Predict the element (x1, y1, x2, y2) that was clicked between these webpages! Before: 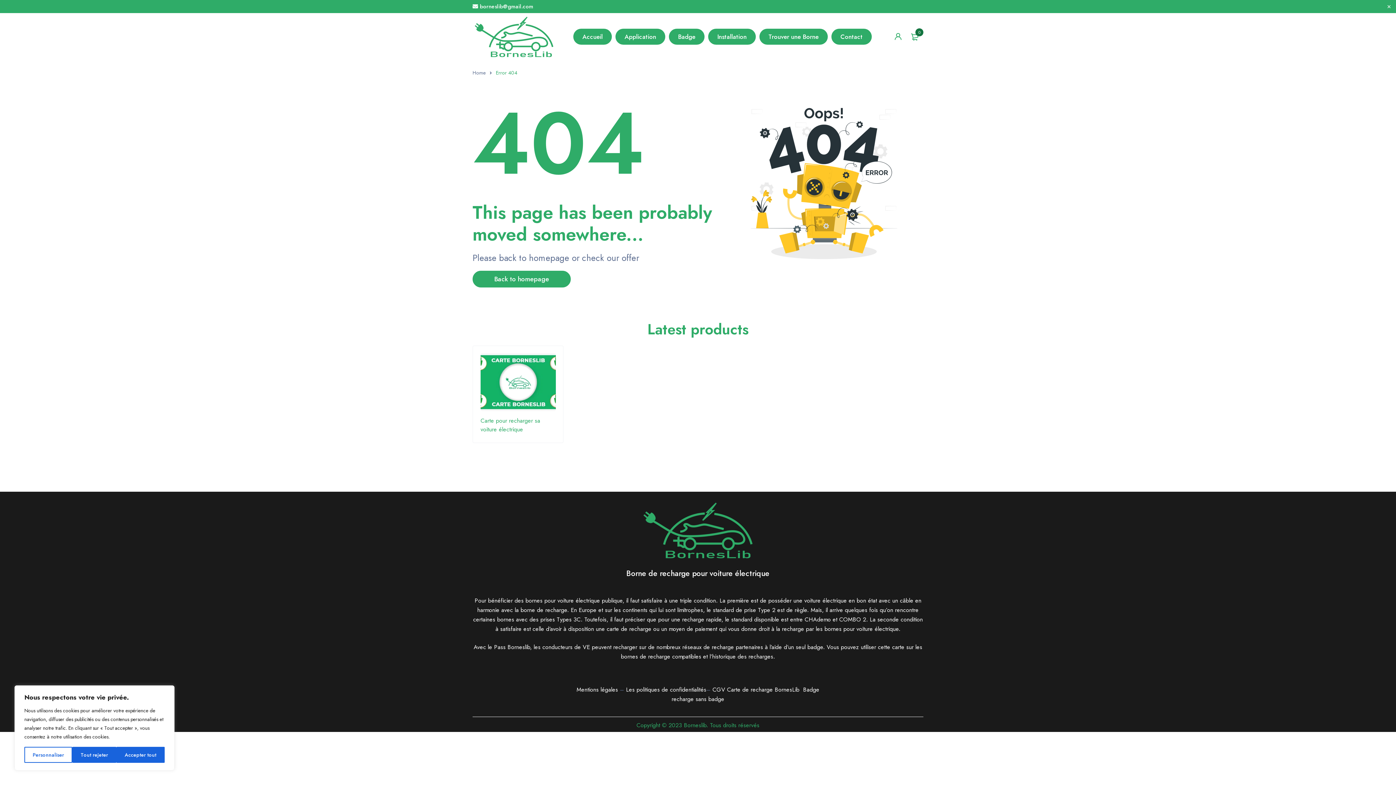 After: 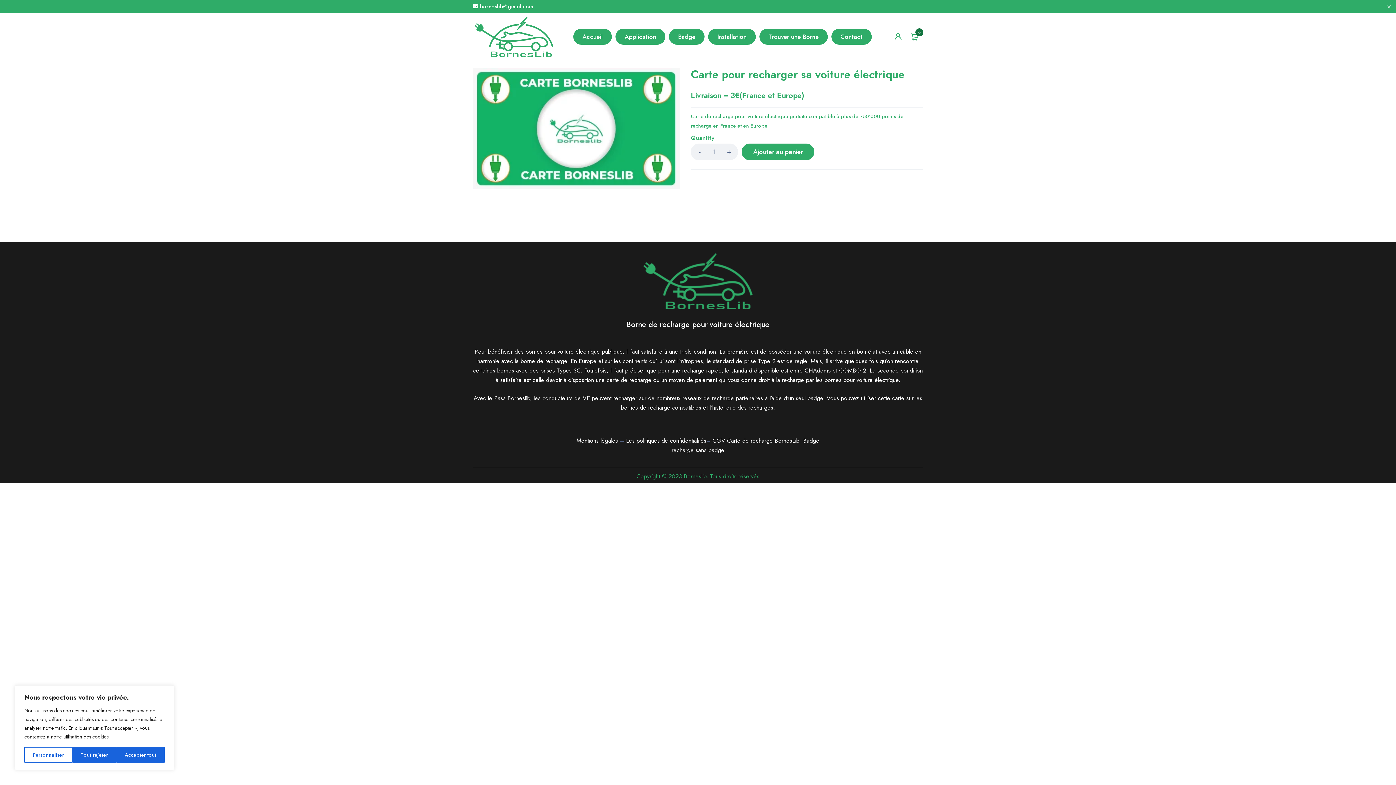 Action: bbox: (473, 346, 563, 411)